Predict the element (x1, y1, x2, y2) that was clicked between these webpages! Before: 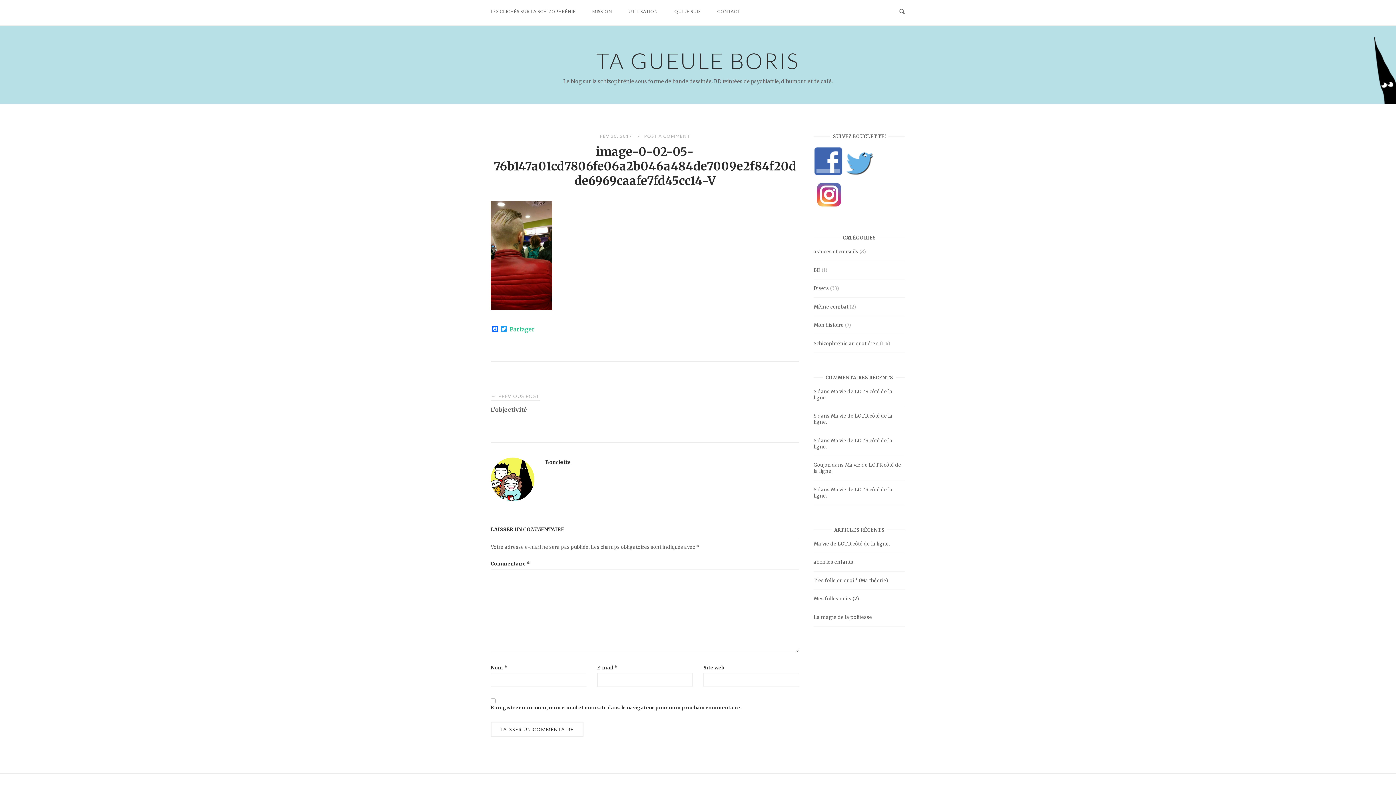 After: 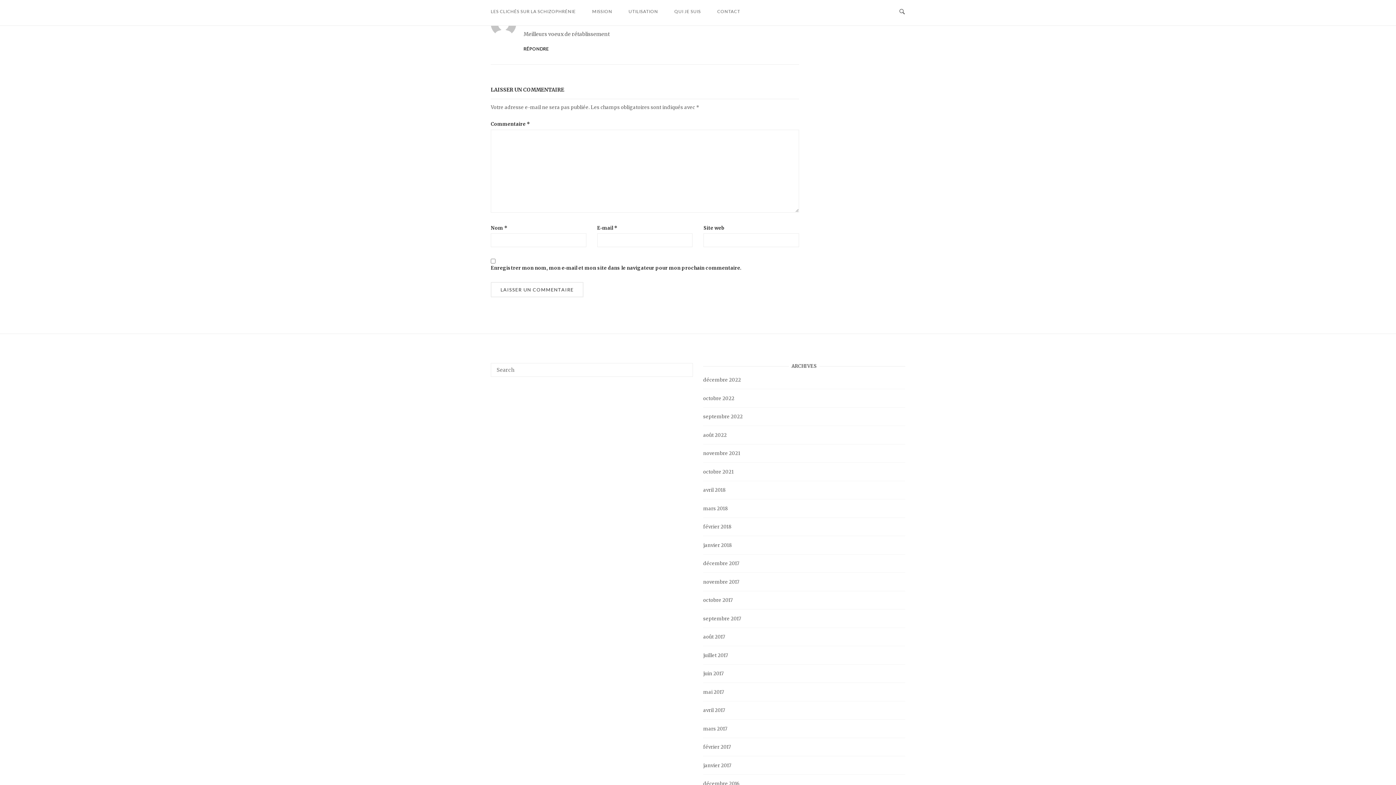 Action: label: Ma vie de LOTR côté de la ligne. bbox: (813, 388, 892, 400)